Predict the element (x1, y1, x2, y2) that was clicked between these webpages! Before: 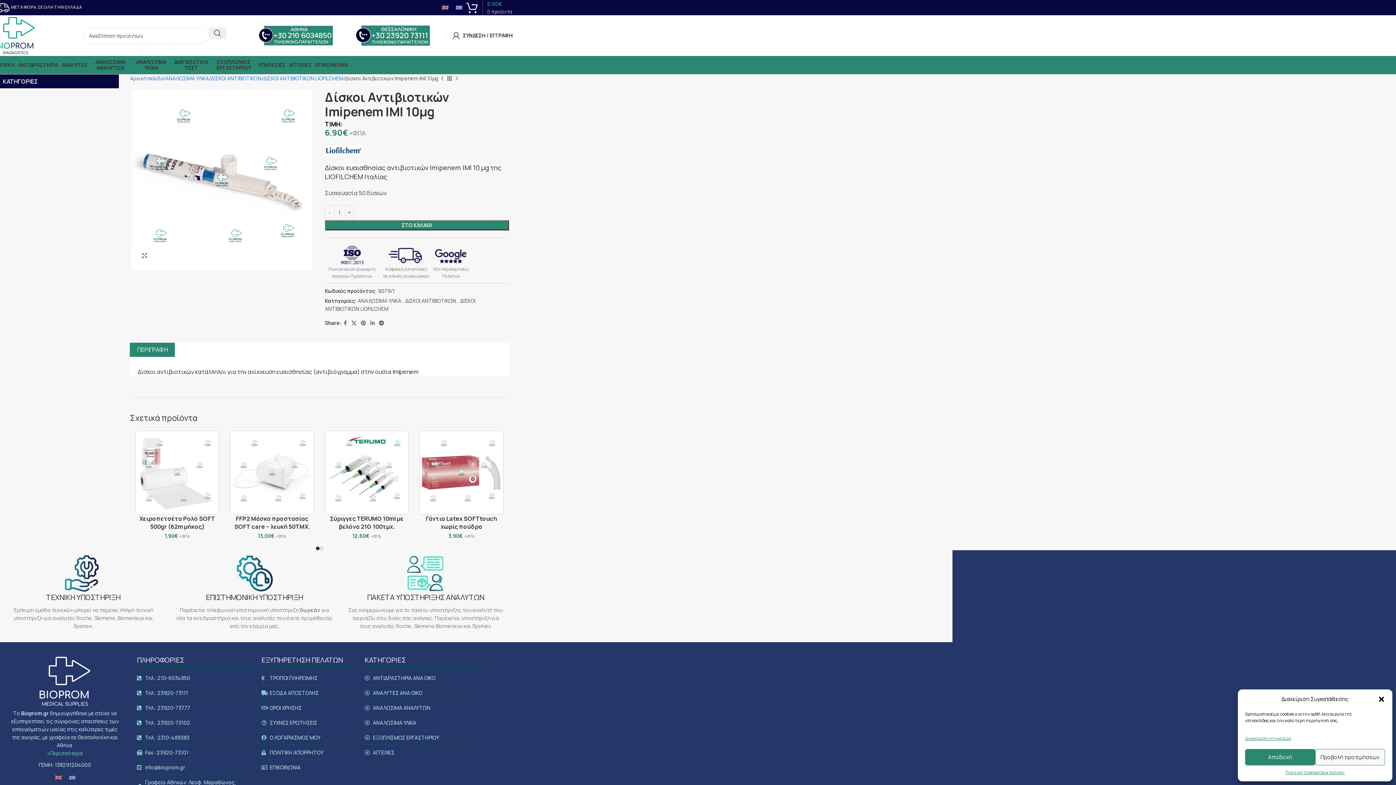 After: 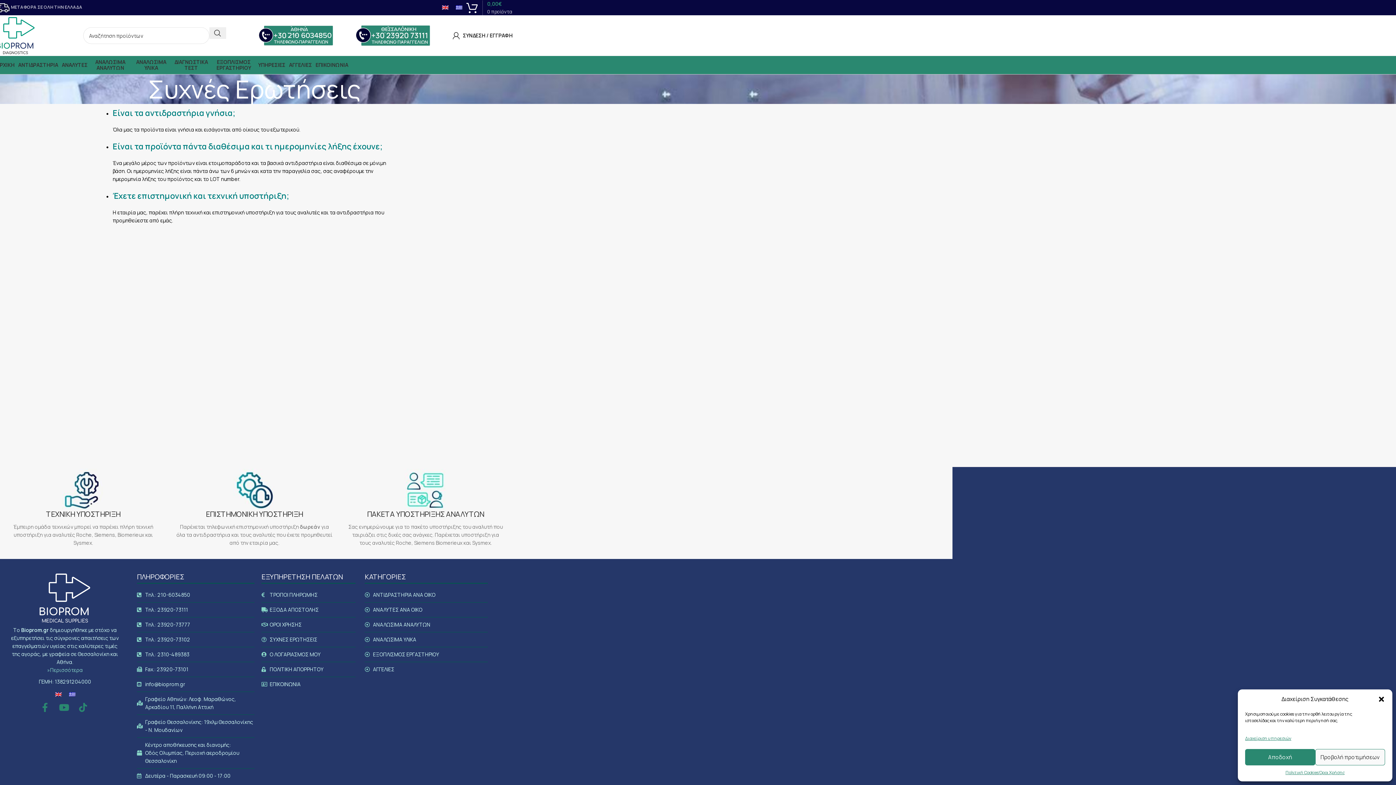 Action: label: ΣΥΧΝΕΣ ΕΡΩΤΗΣΕΙΣ bbox: (261, 719, 355, 727)